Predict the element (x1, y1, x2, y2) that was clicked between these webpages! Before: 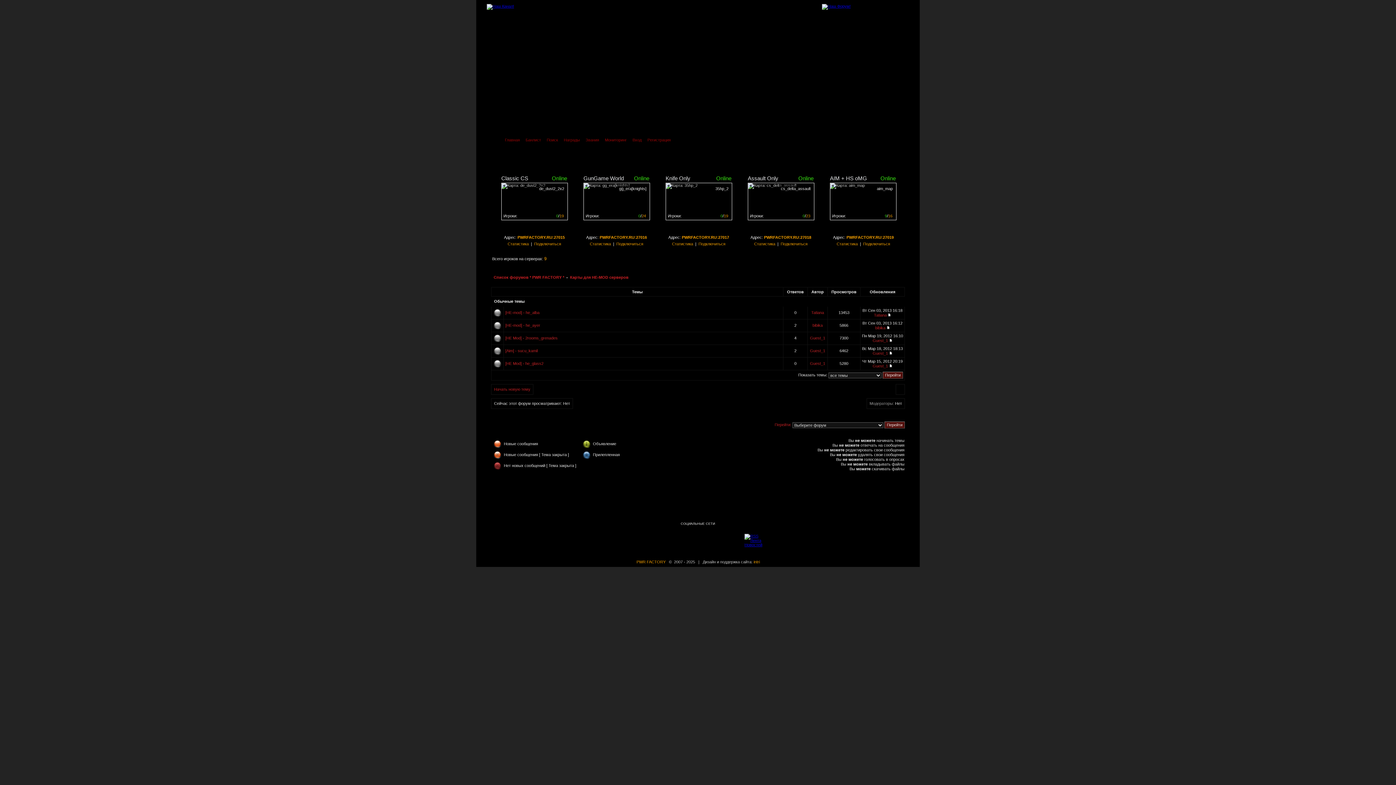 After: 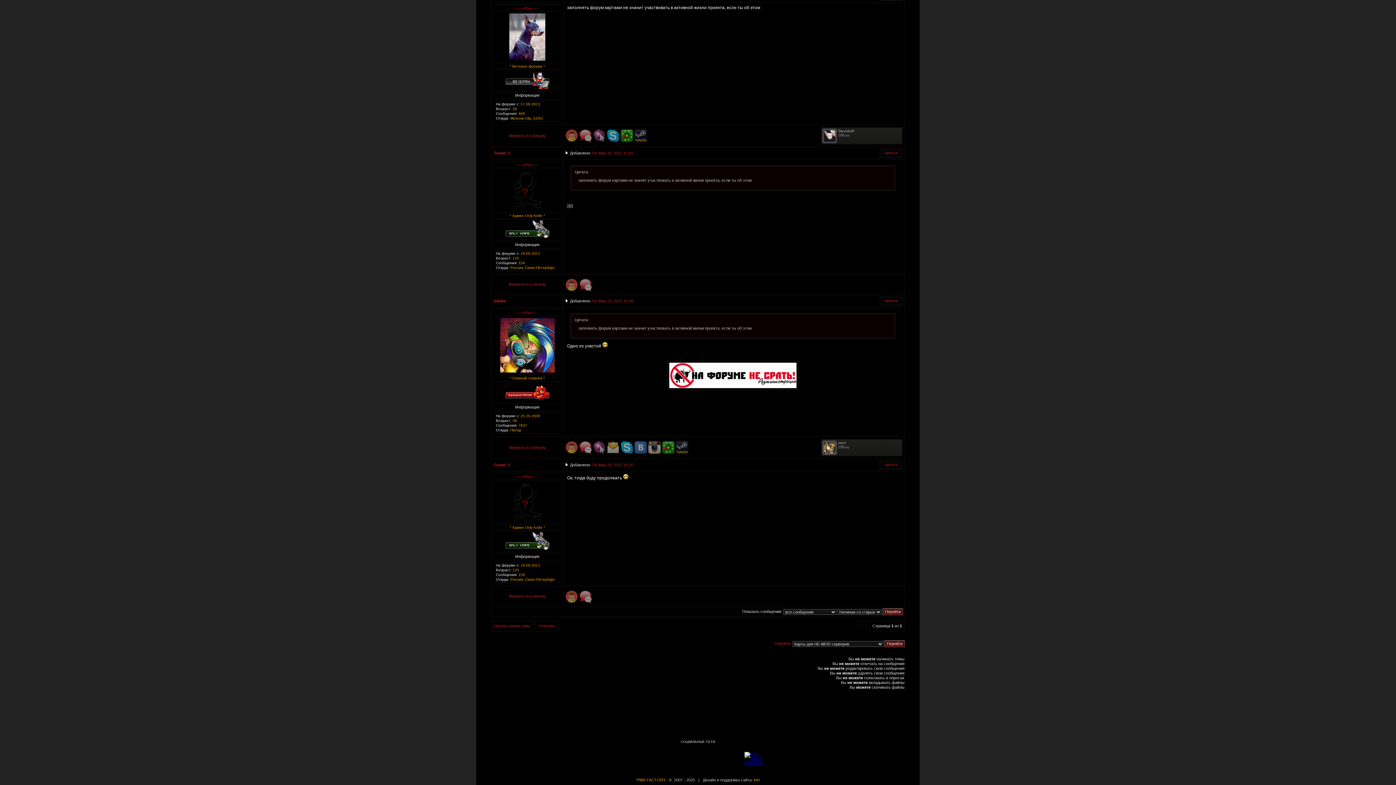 Action: bbox: (889, 338, 892, 342)